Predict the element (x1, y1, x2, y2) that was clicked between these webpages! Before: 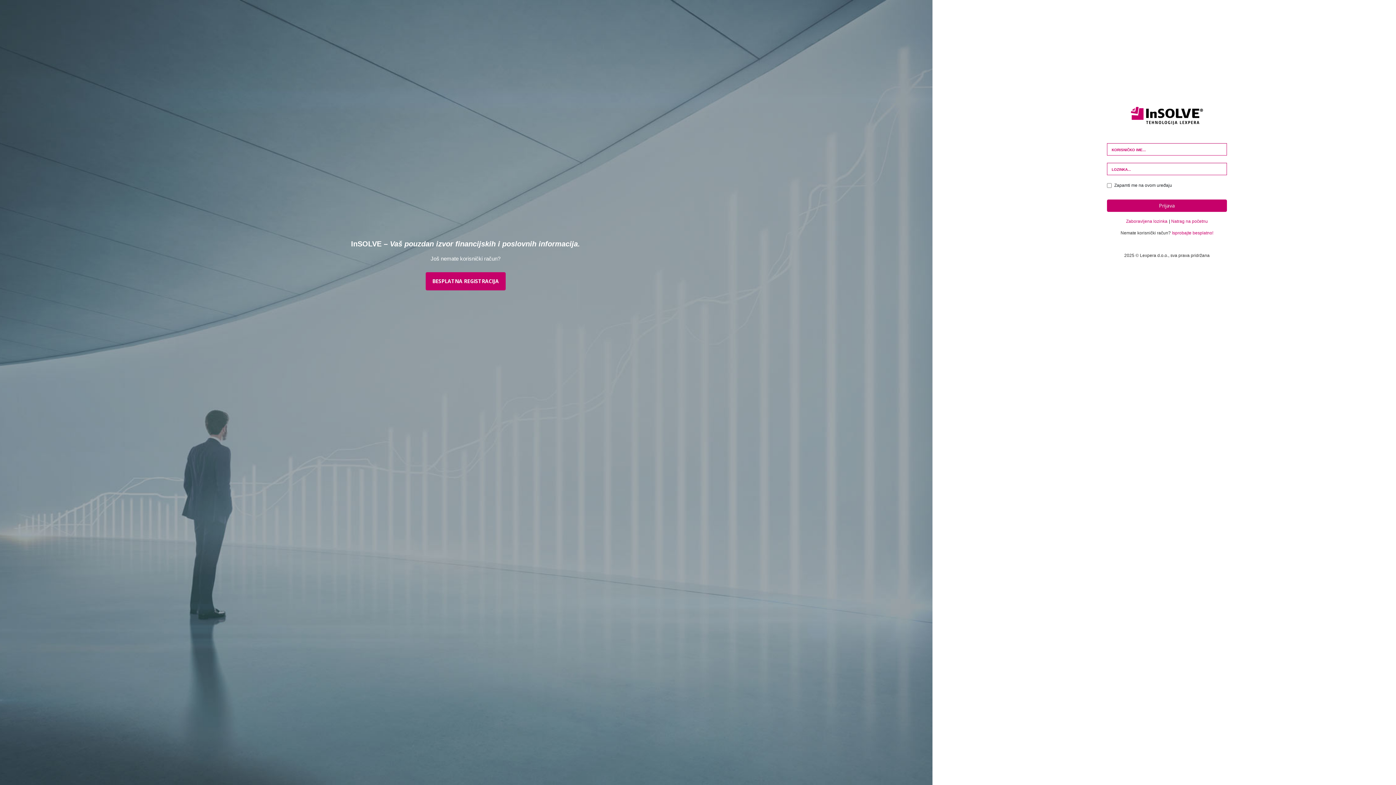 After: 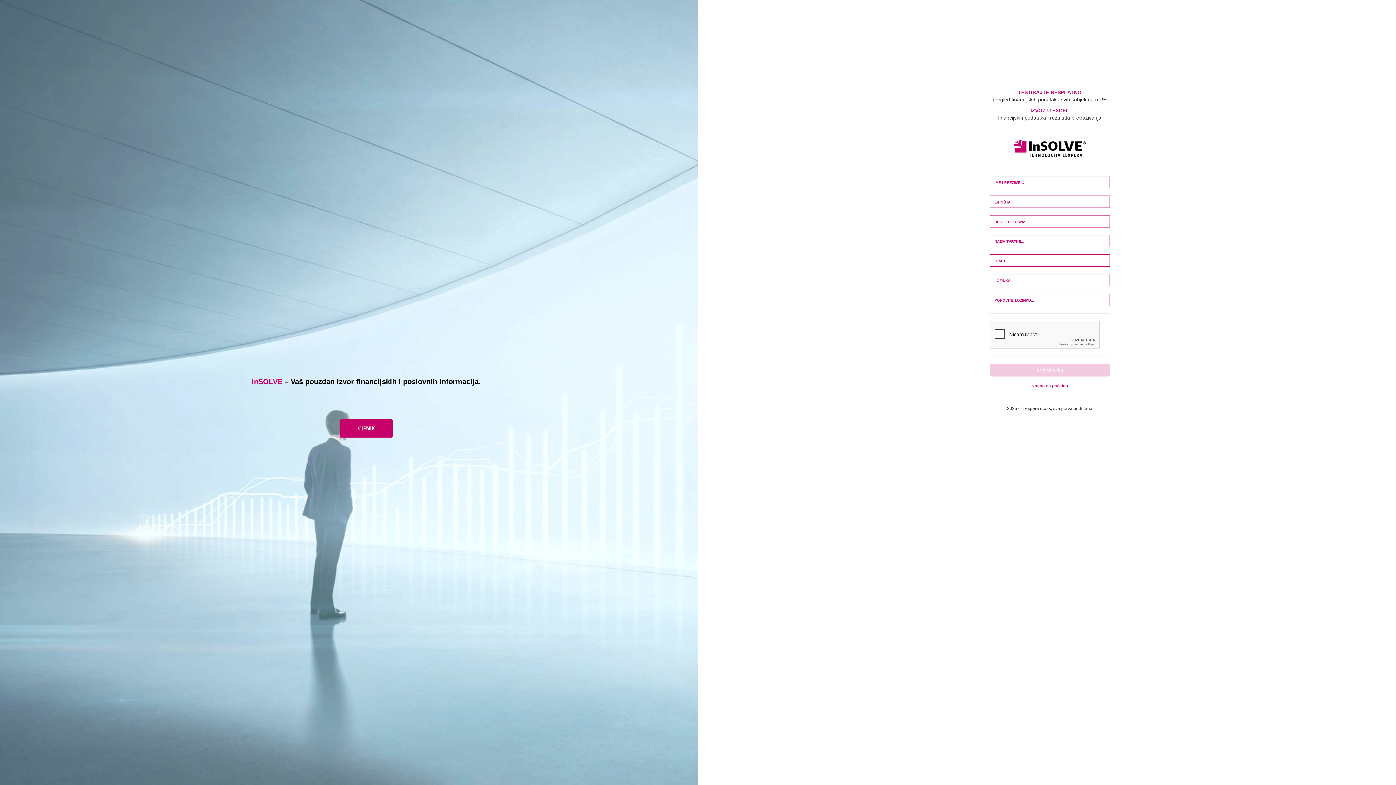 Action: label: BESPLATNA REGISTRACIJA bbox: (425, 272, 505, 290)